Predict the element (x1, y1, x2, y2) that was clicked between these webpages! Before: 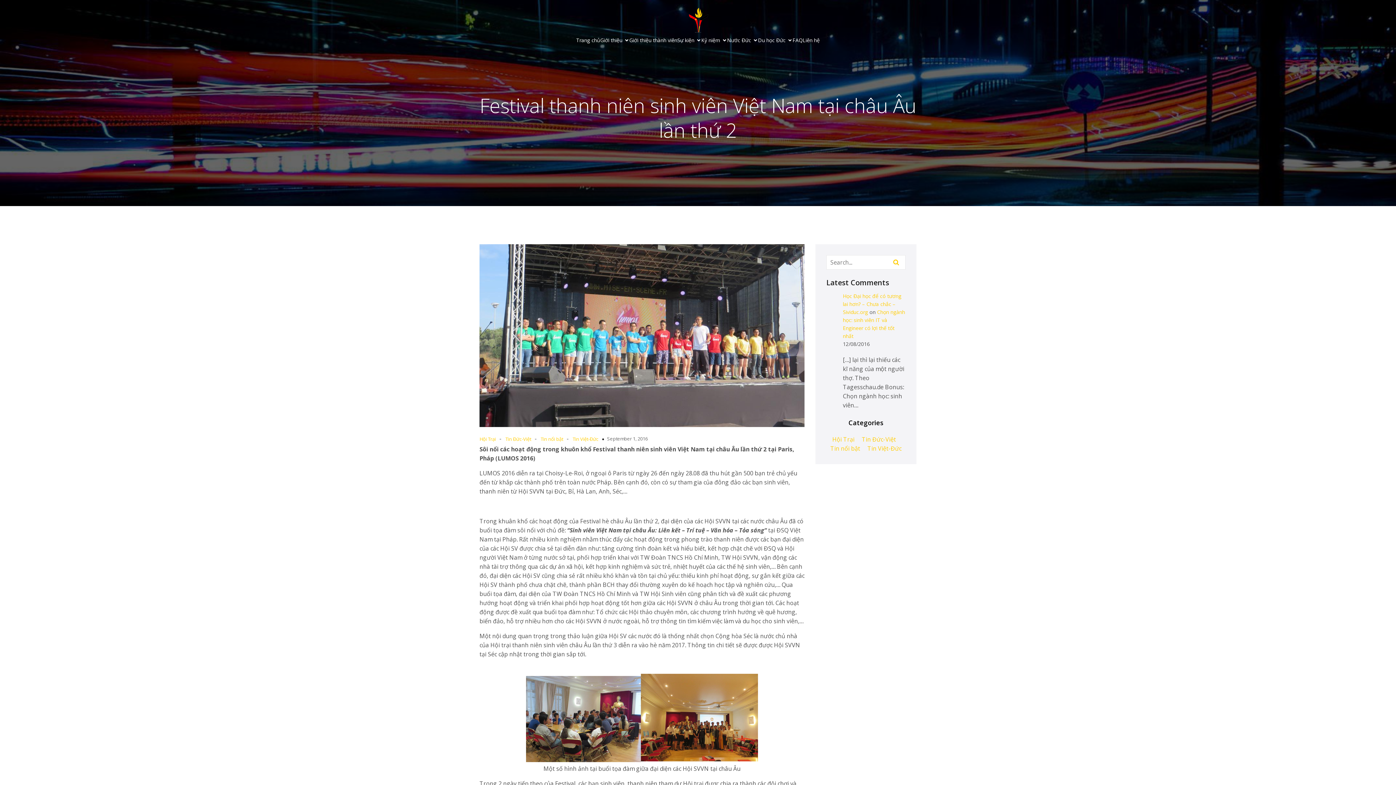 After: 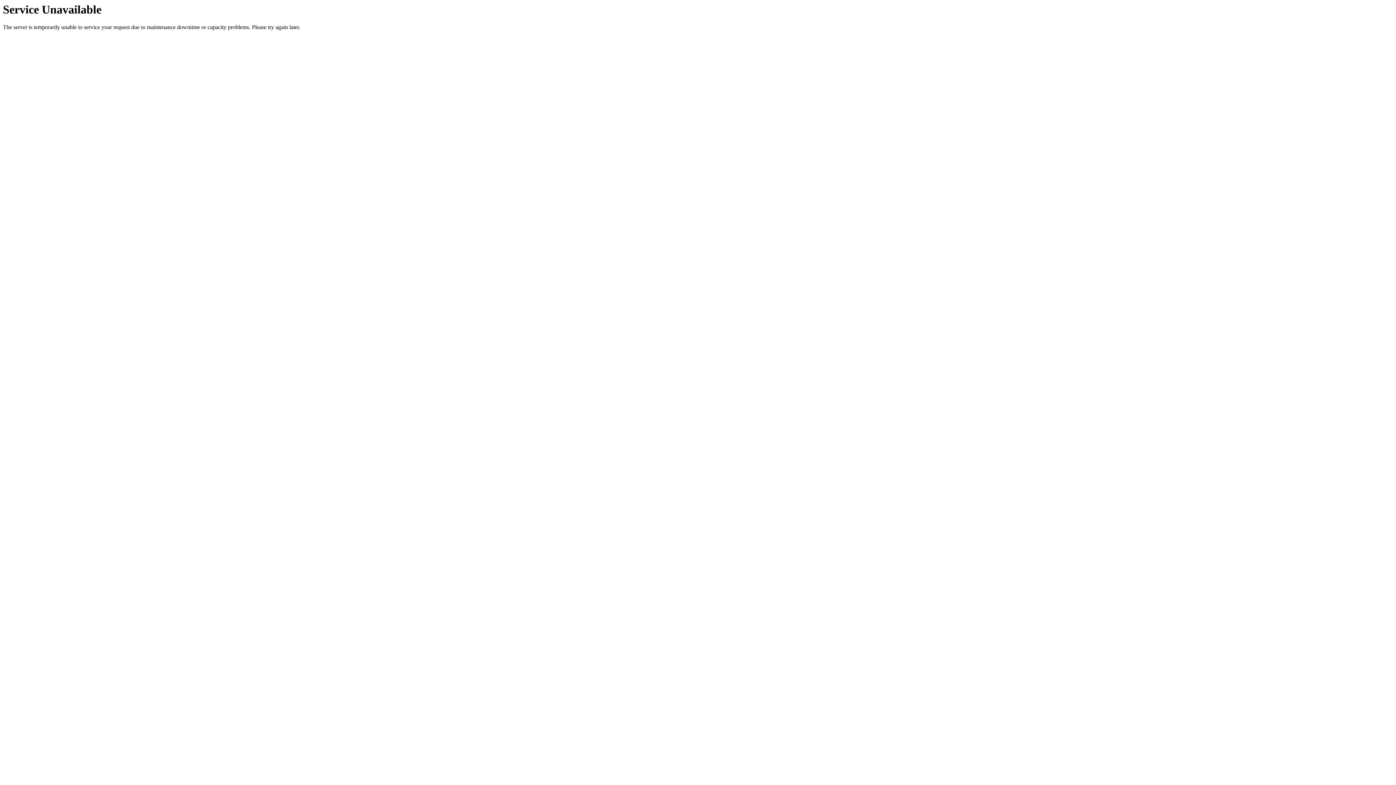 Action: bbox: (479, 435, 496, 442) label: Hội Trại